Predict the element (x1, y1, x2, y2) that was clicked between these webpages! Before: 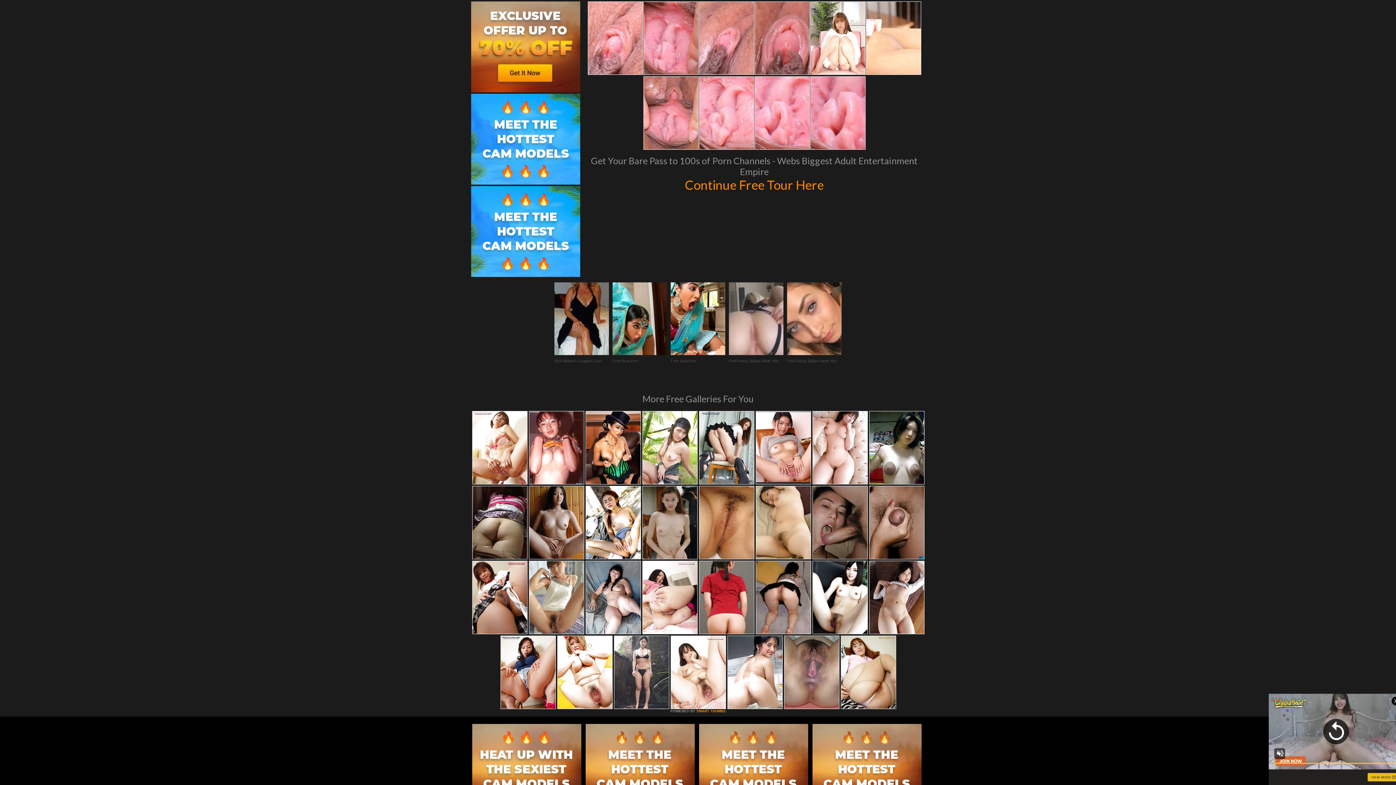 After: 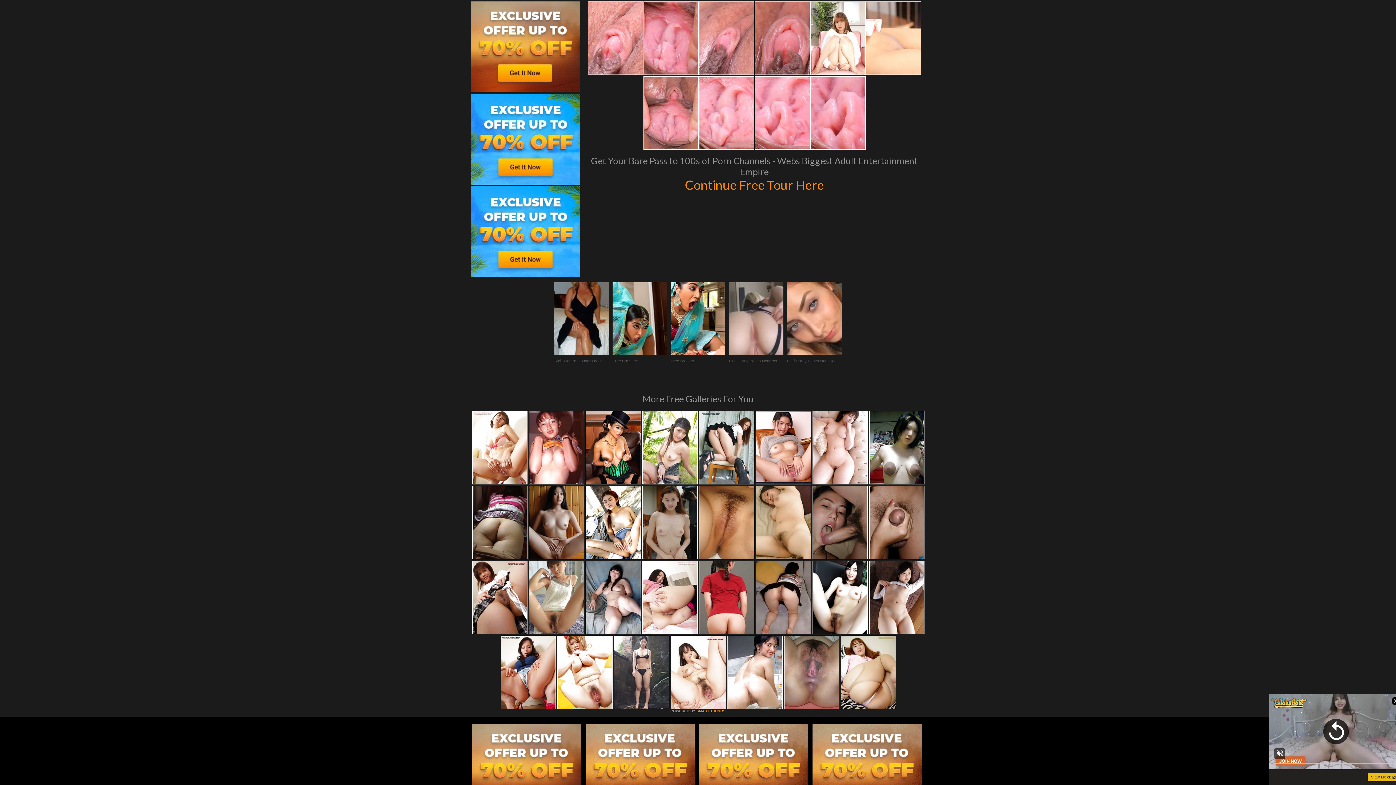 Action: label: Find Horny Babes Near You bbox: (787, 282, 841, 388)